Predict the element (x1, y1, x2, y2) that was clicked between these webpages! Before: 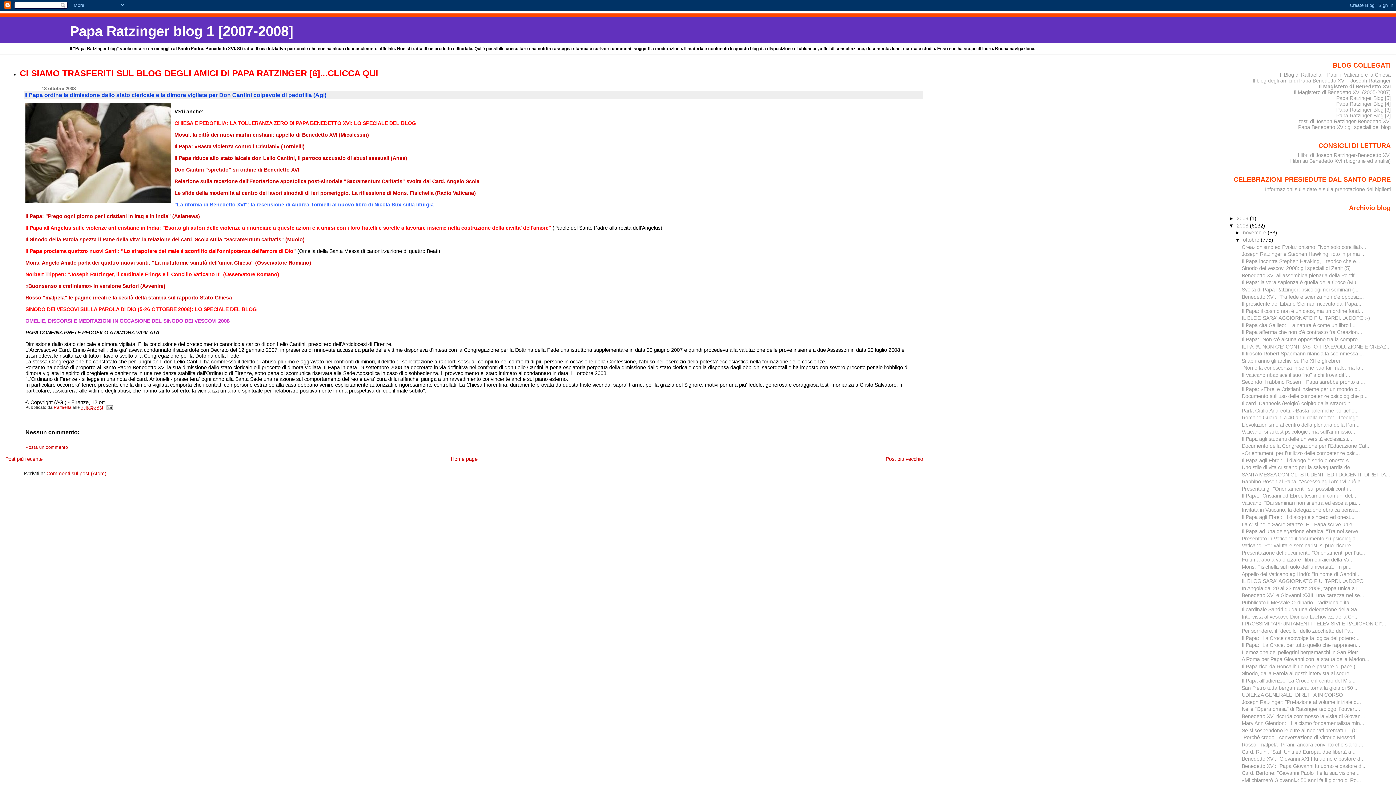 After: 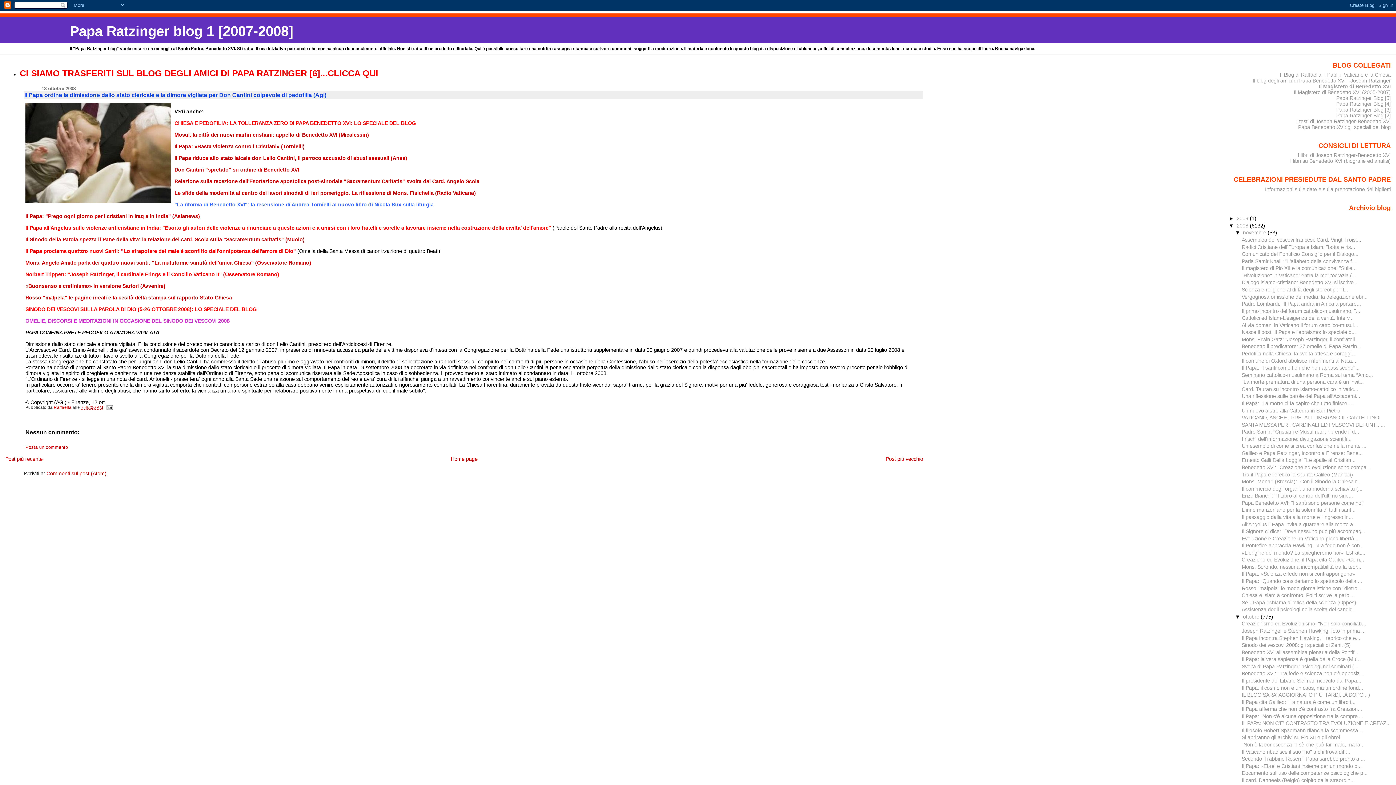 Action: label: ►   bbox: (1235, 229, 1243, 235)